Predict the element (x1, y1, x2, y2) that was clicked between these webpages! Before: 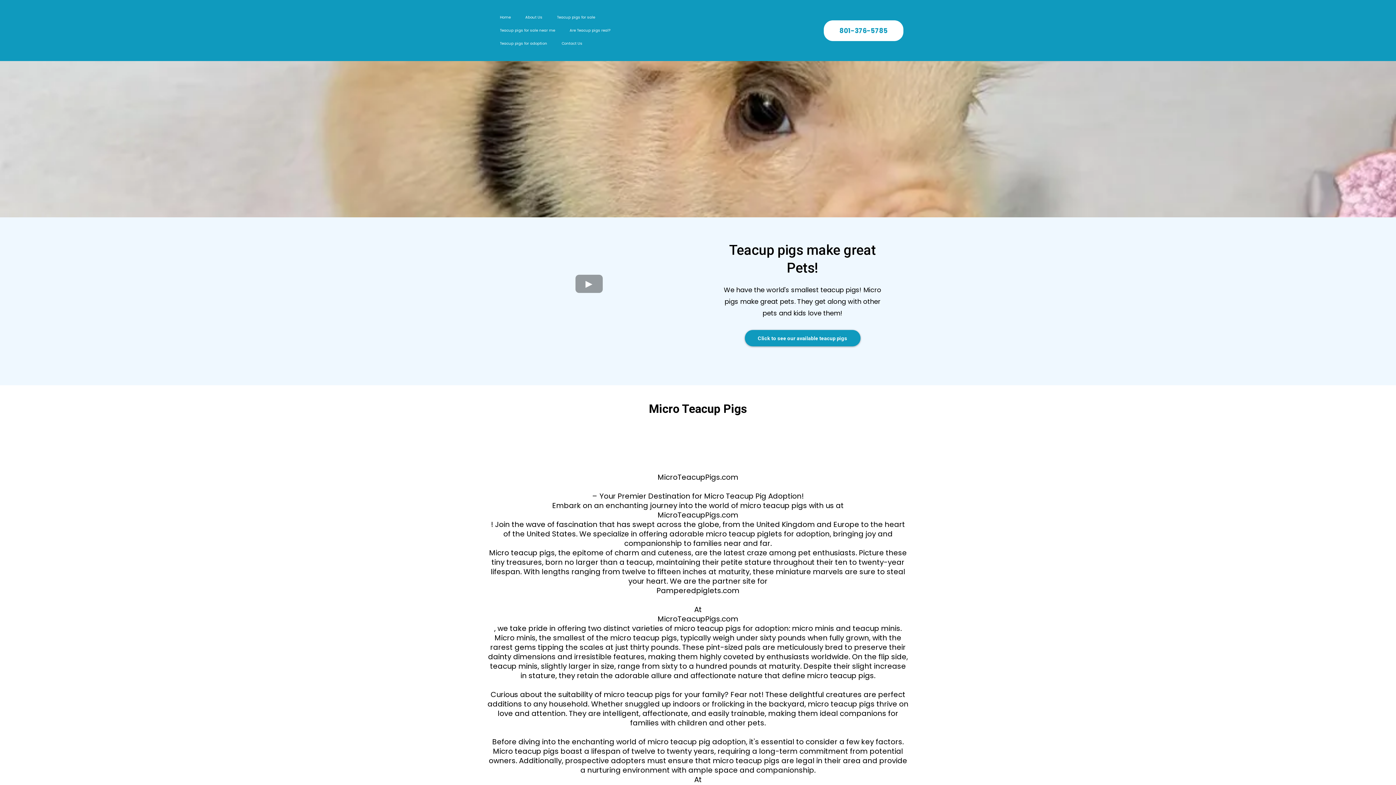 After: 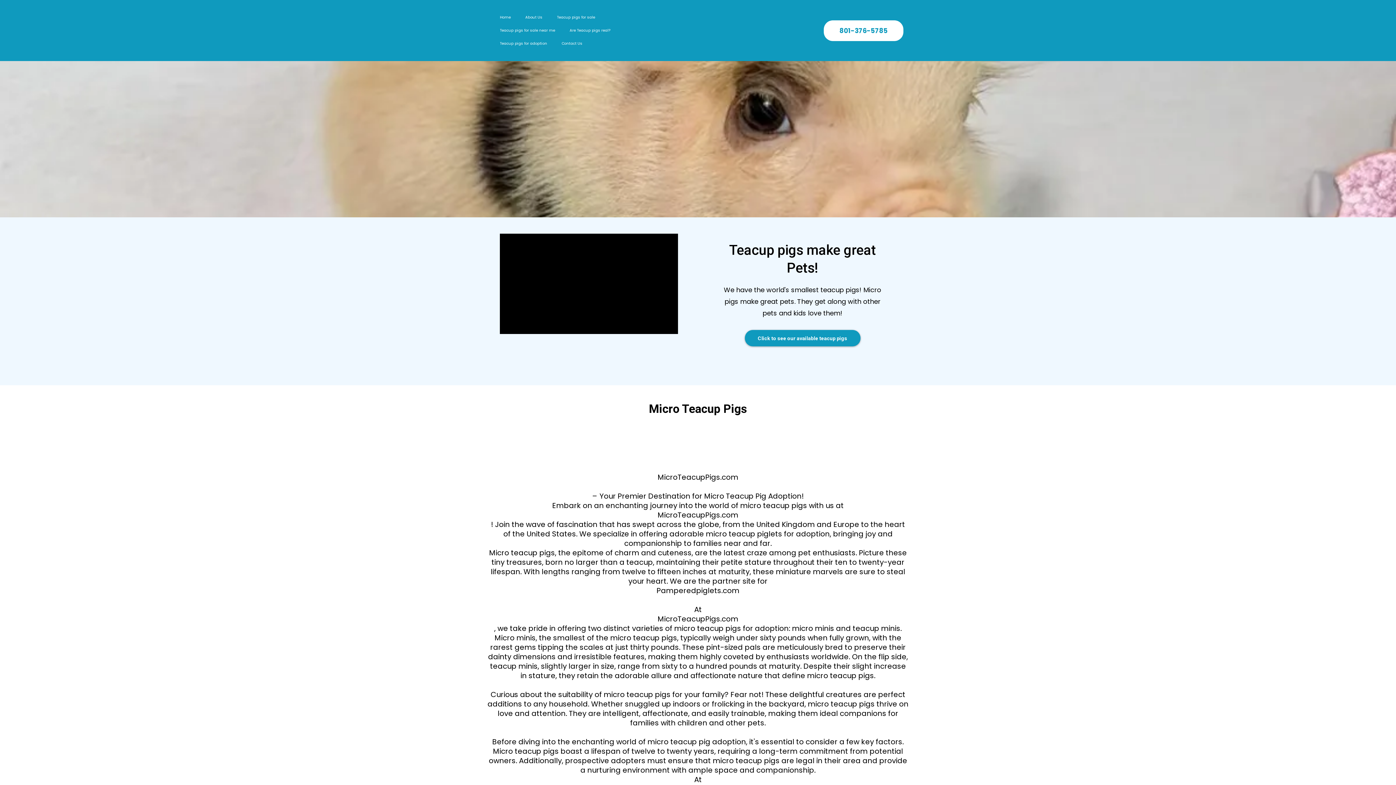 Action: bbox: (492, 10, 518, 24) label: Home